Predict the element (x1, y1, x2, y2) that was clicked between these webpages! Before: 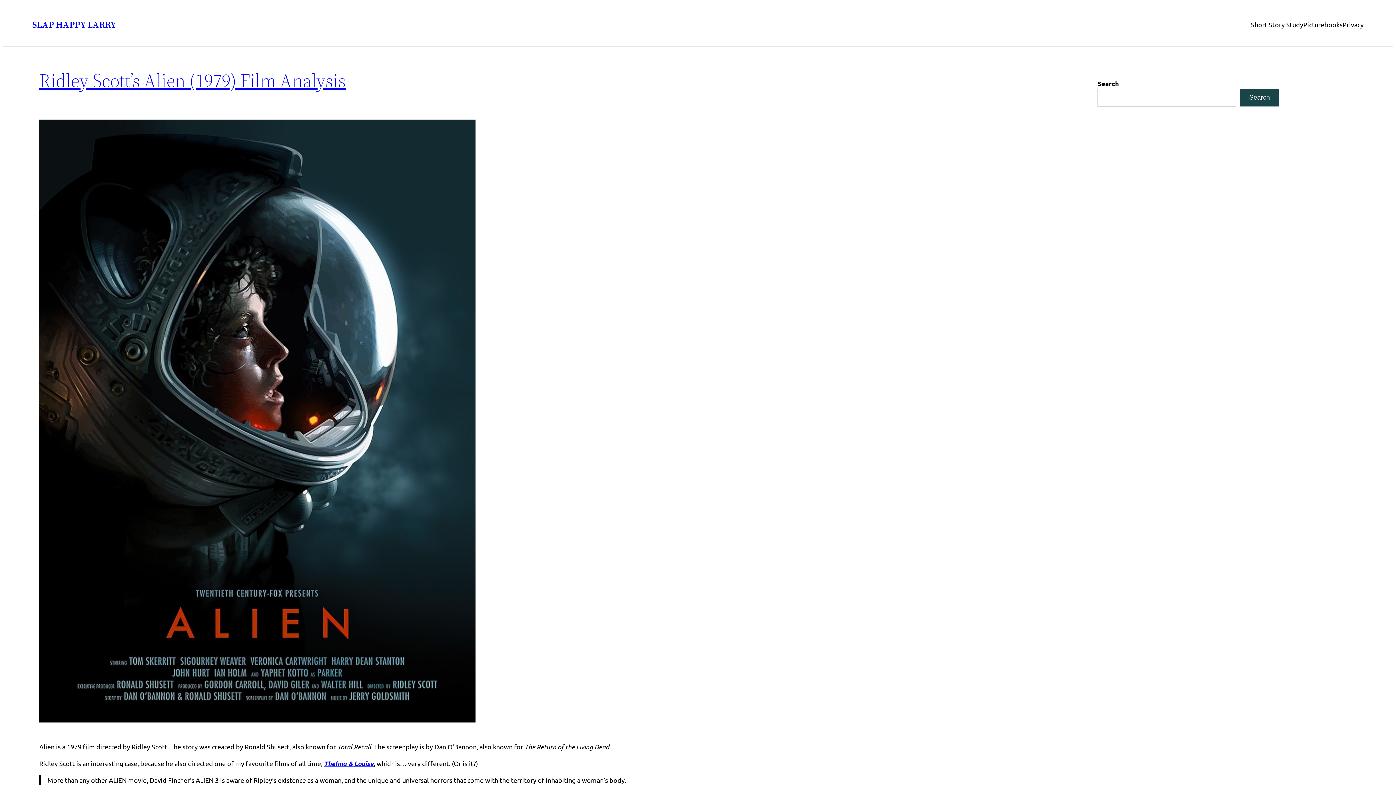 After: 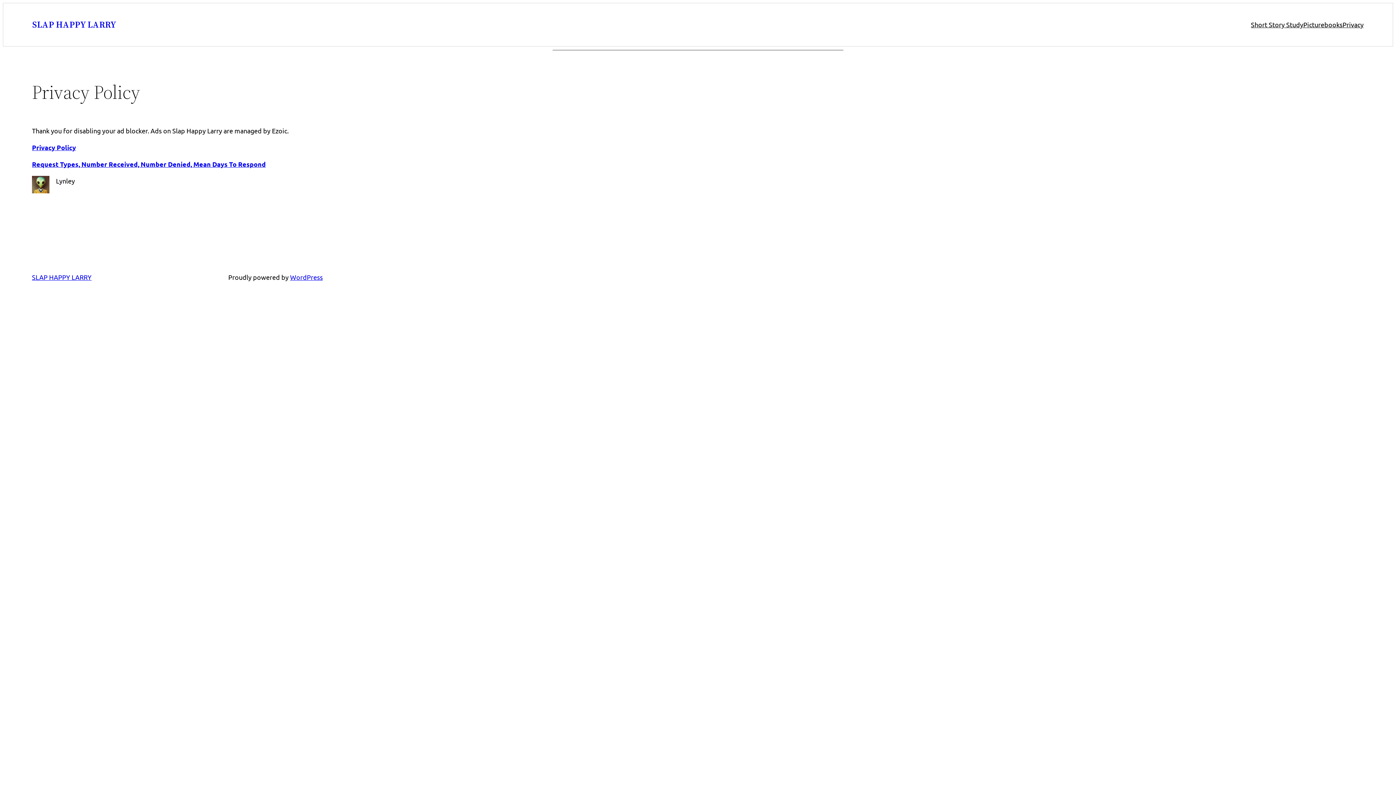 Action: bbox: (1342, 19, 1364, 29) label: Privacy